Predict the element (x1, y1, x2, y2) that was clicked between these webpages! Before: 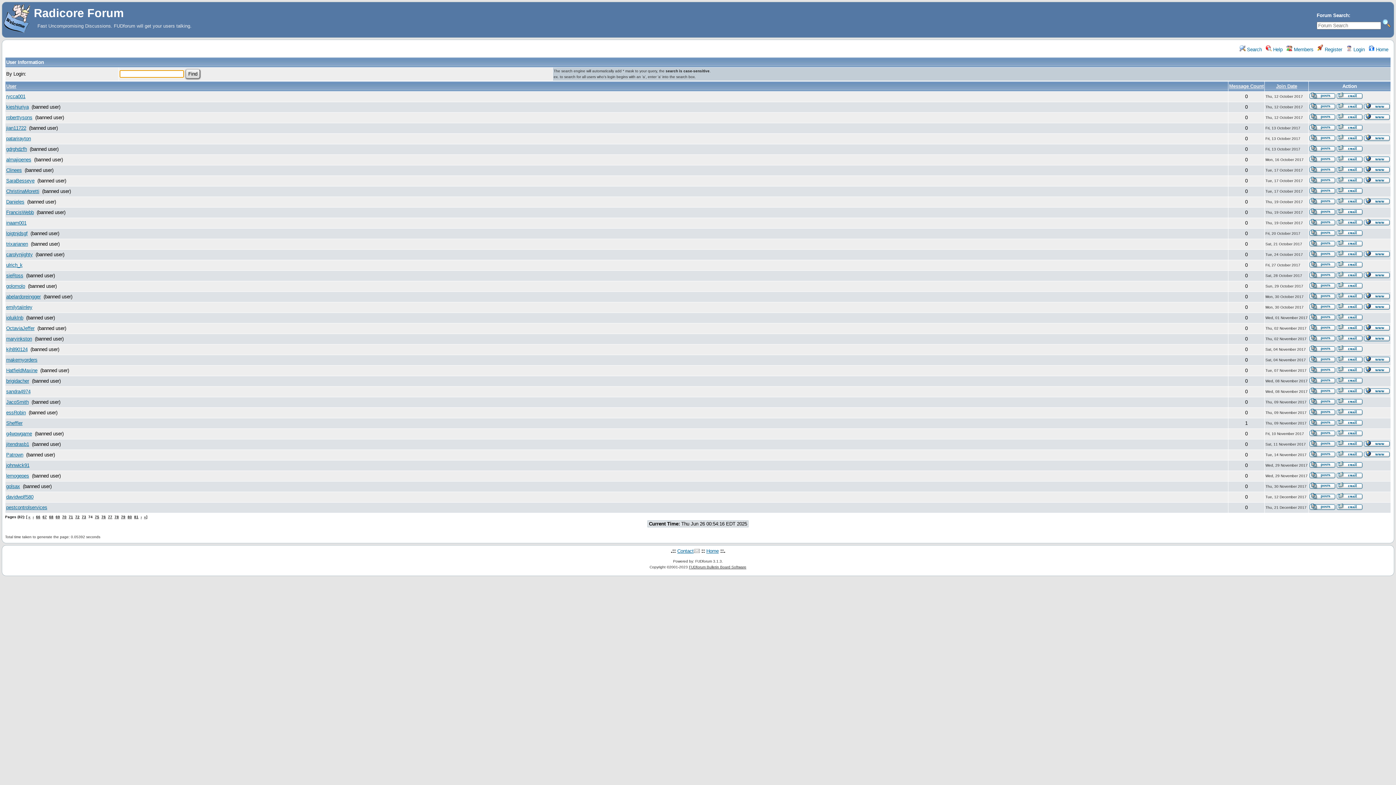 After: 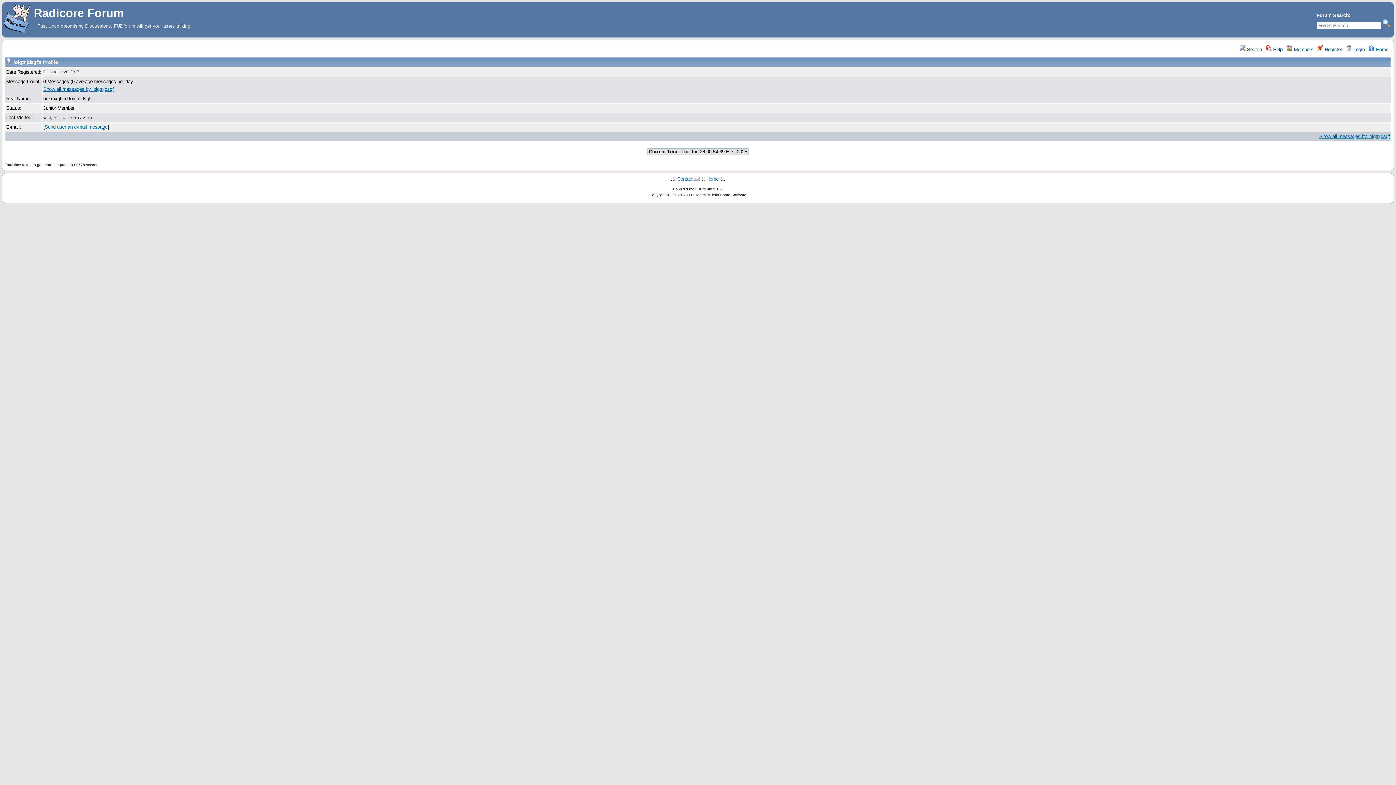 Action: bbox: (6, 230, 27, 236) label: loigtnjdsgf